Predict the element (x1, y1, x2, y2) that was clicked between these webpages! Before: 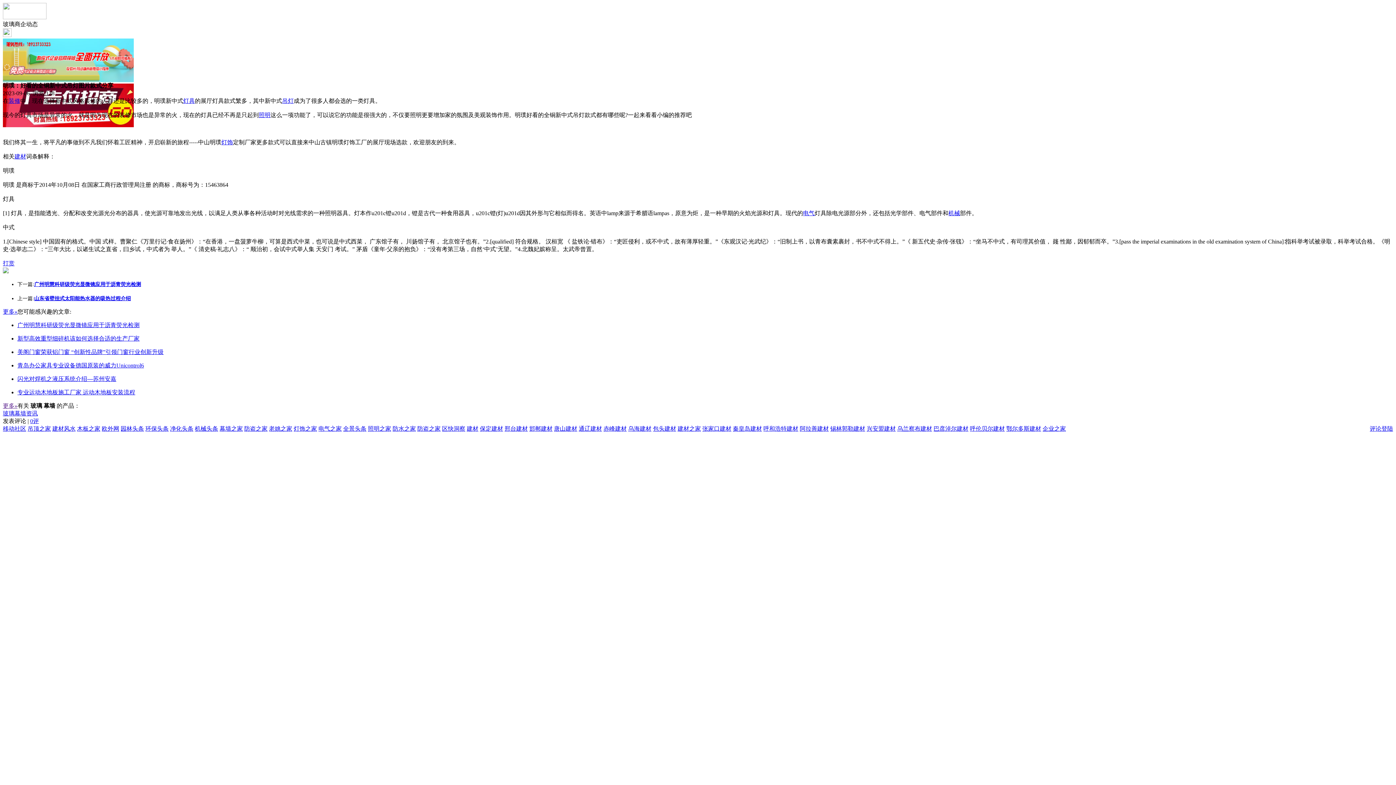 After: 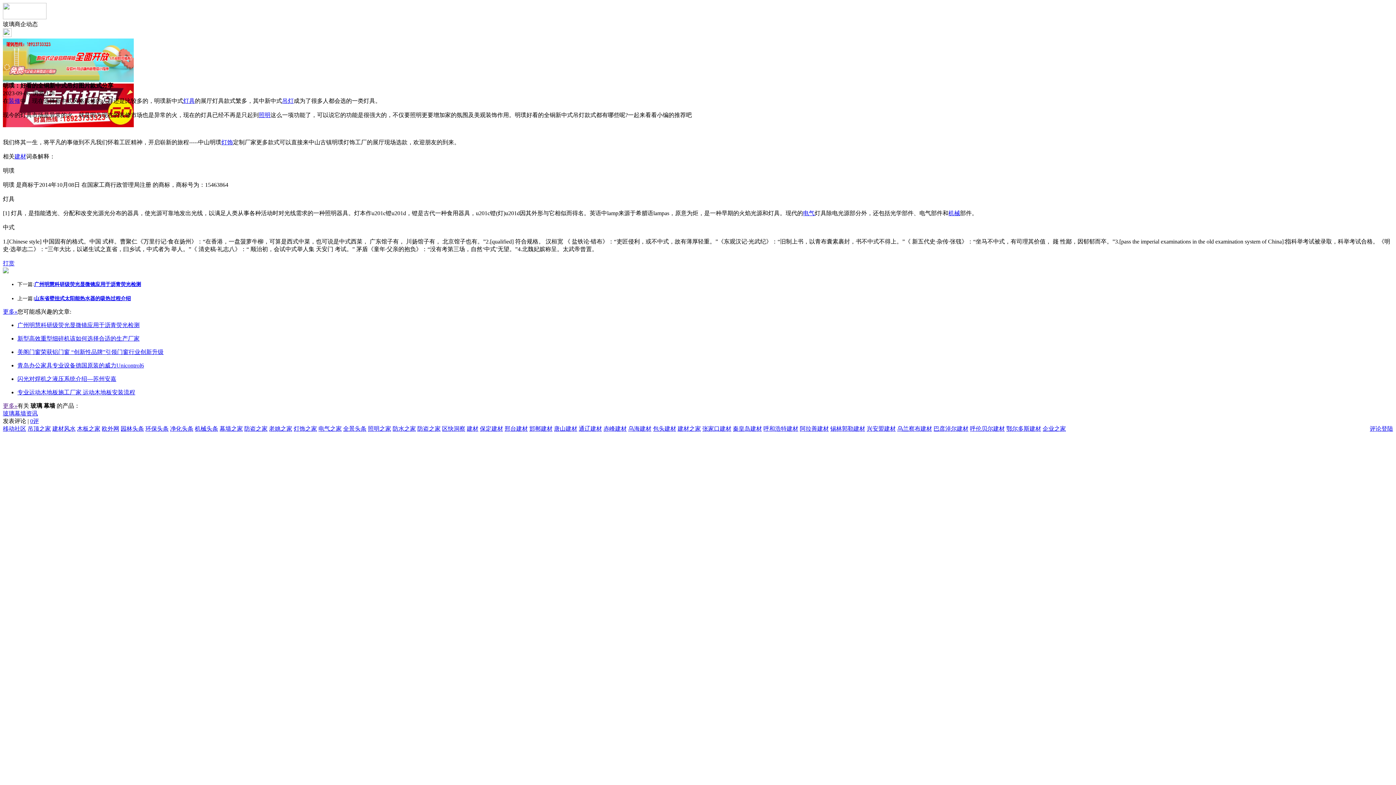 Action: bbox: (2, 77, 133, 83)